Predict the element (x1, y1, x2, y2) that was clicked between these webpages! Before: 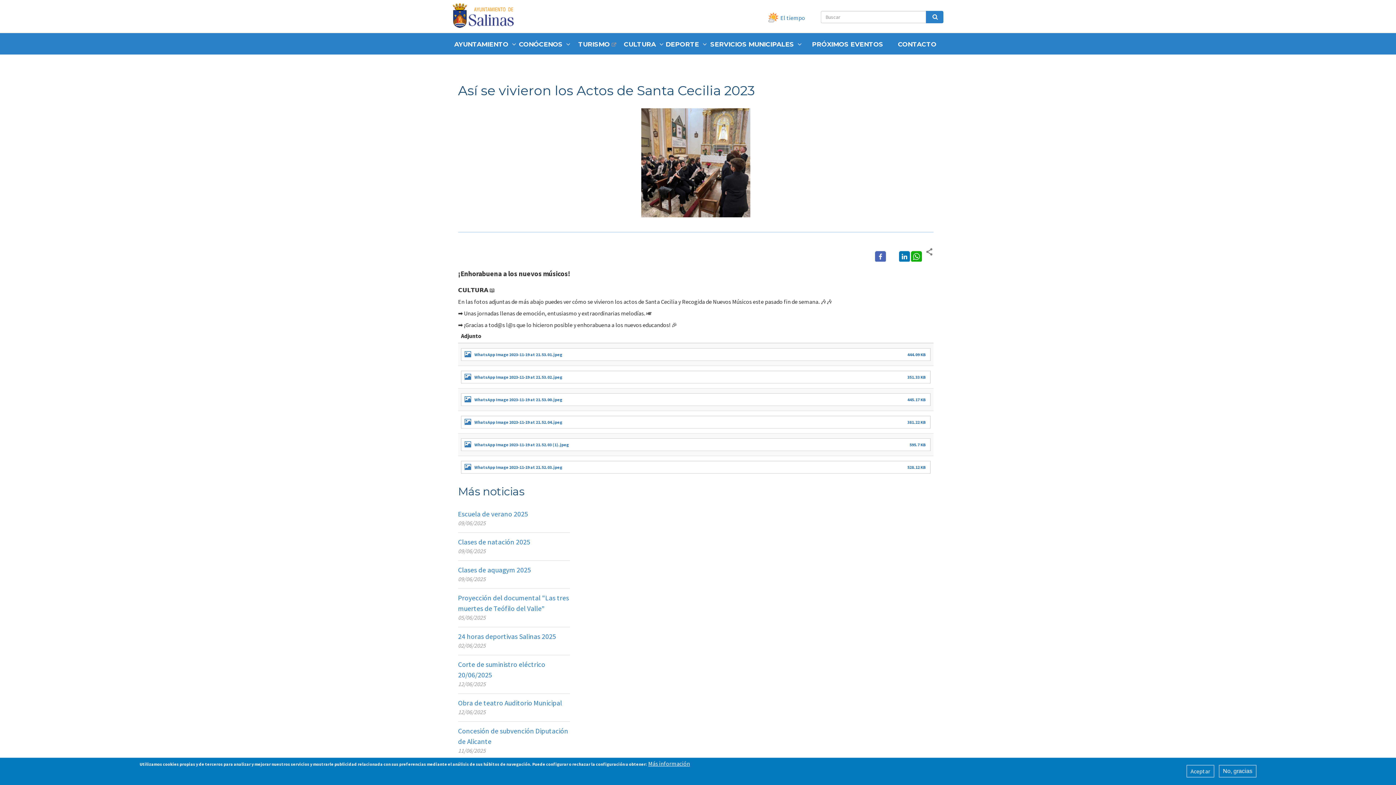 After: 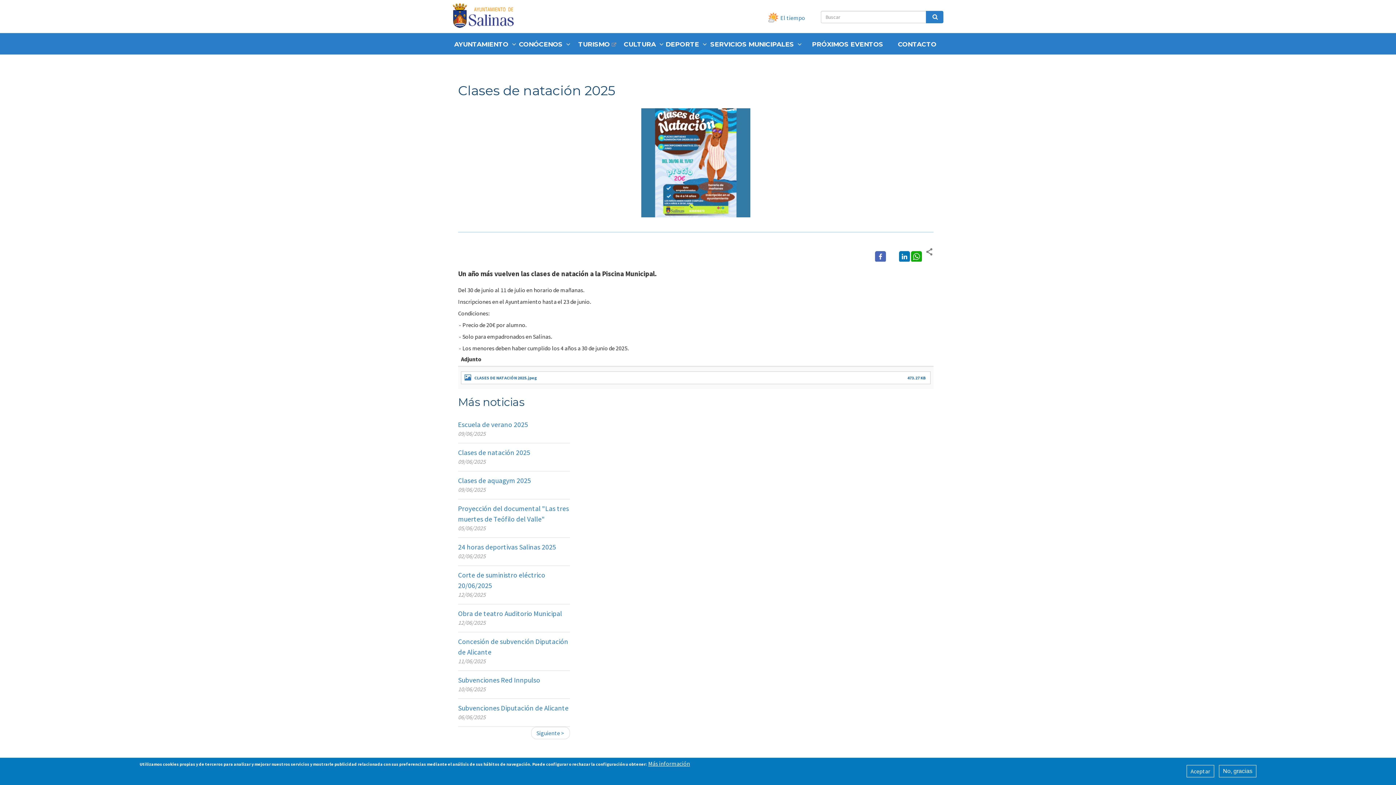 Action: label: Clases de natación 2025 bbox: (458, 537, 530, 546)